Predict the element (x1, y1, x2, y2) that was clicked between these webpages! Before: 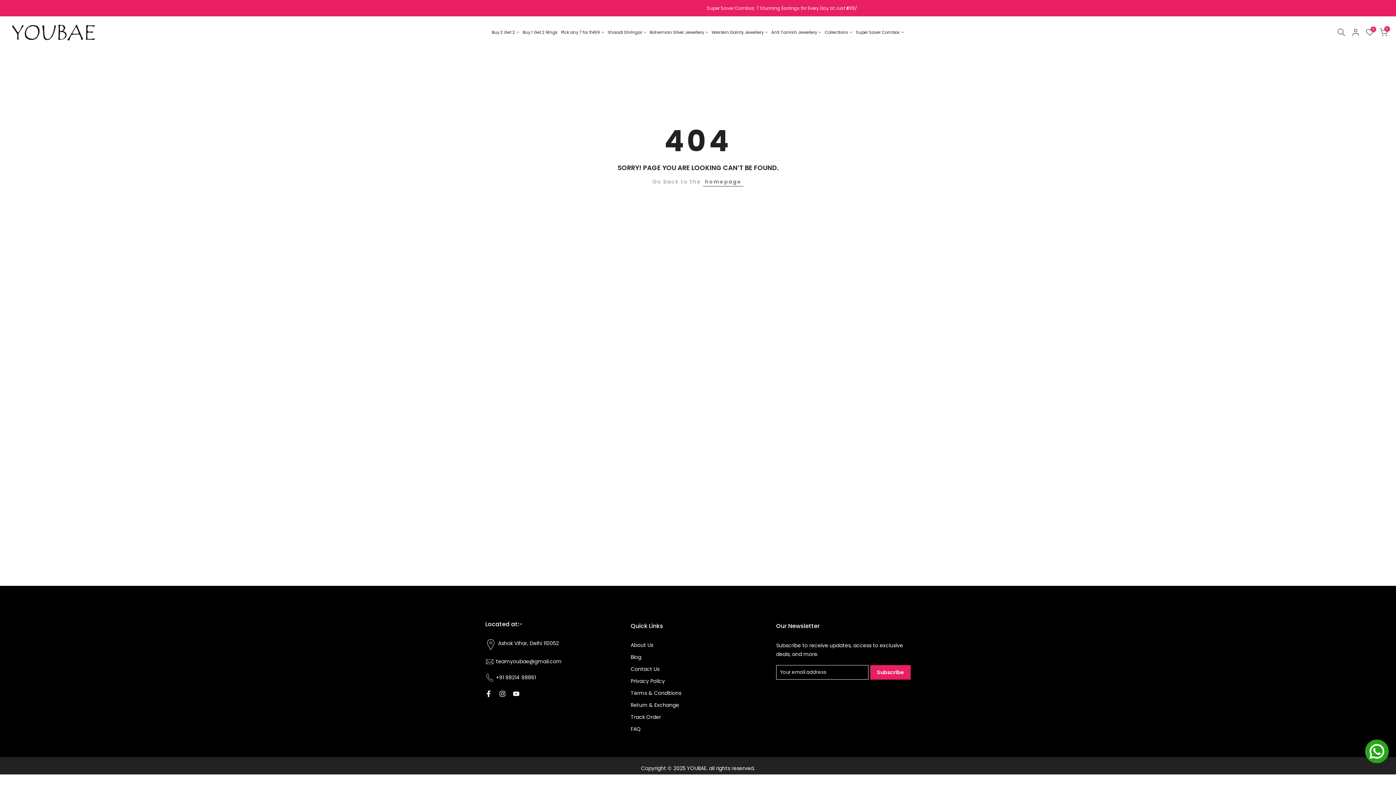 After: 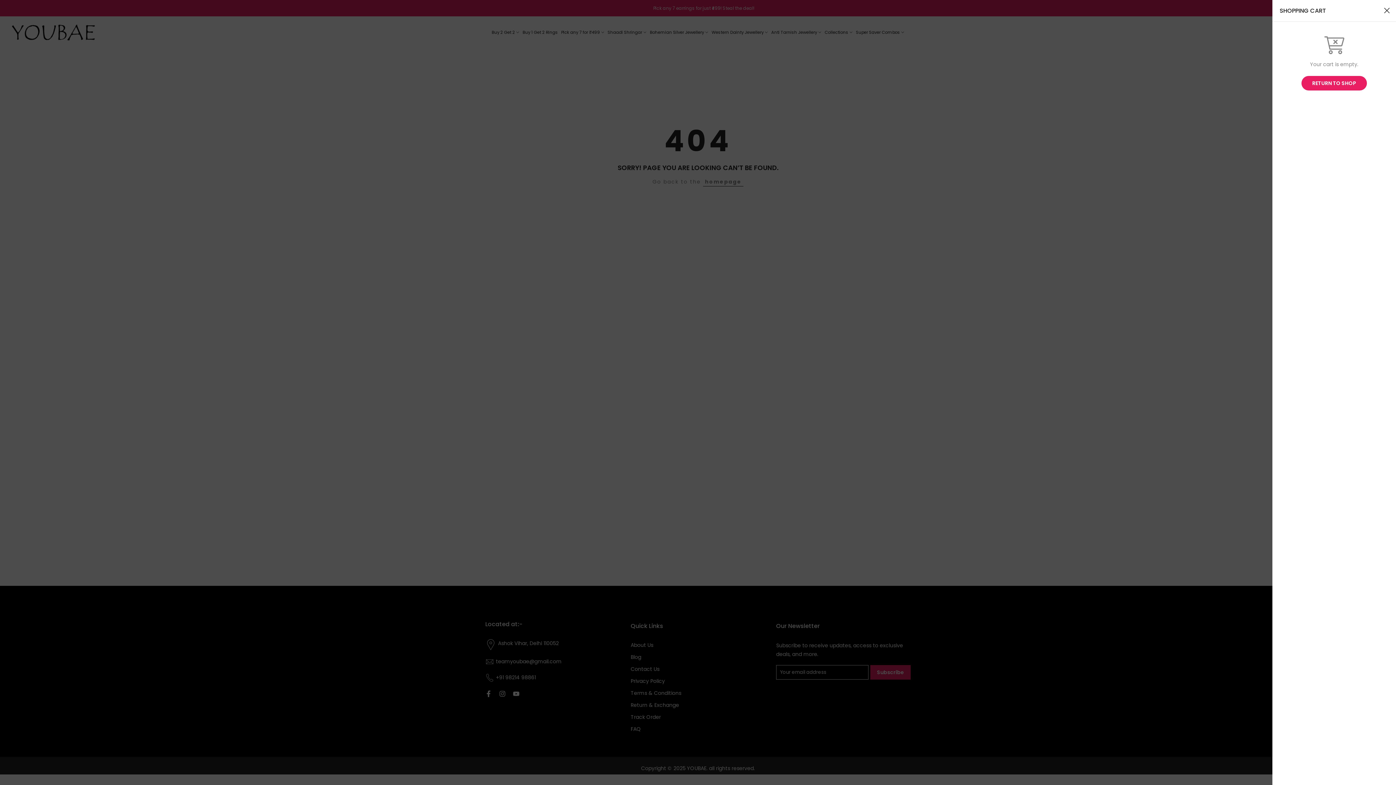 Action: label: 0 bbox: (1380, 28, 1388, 36)